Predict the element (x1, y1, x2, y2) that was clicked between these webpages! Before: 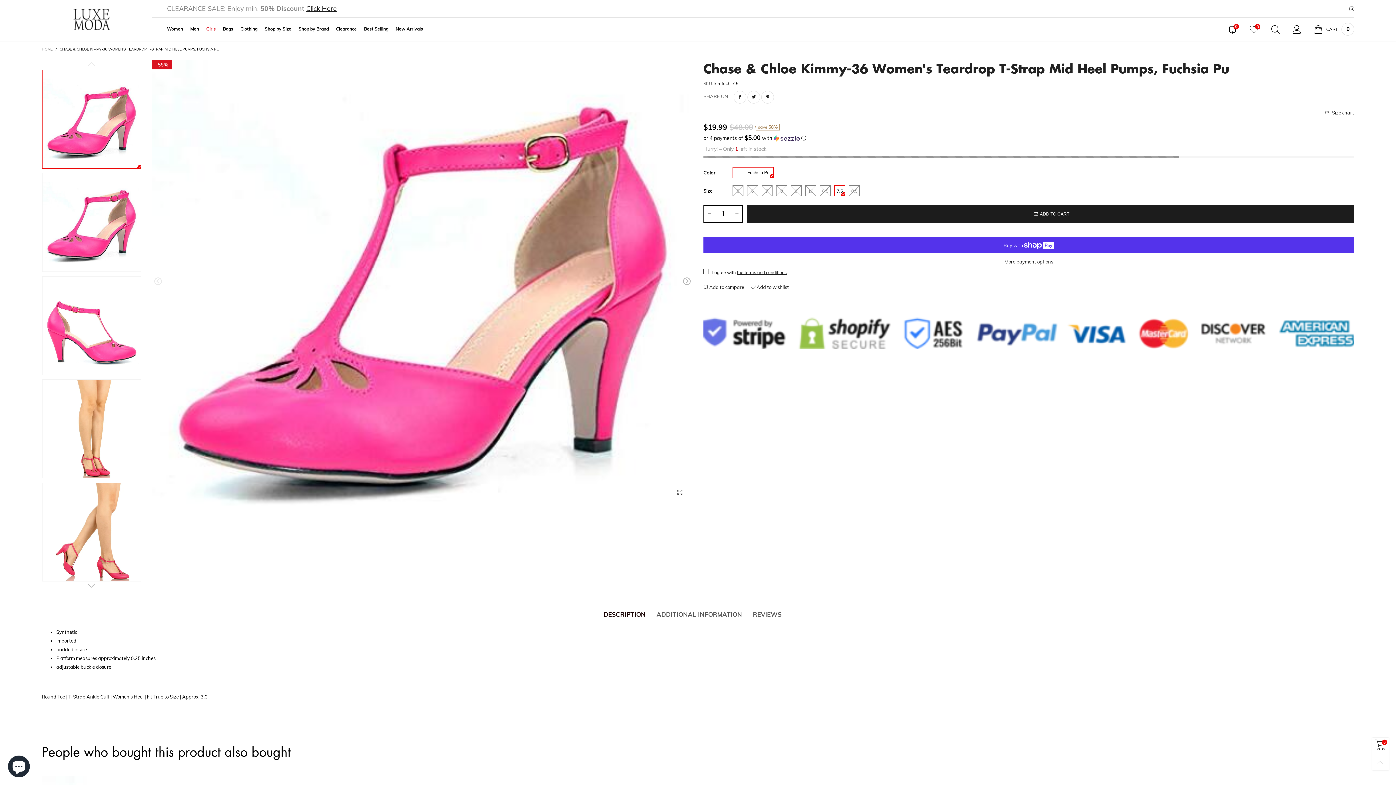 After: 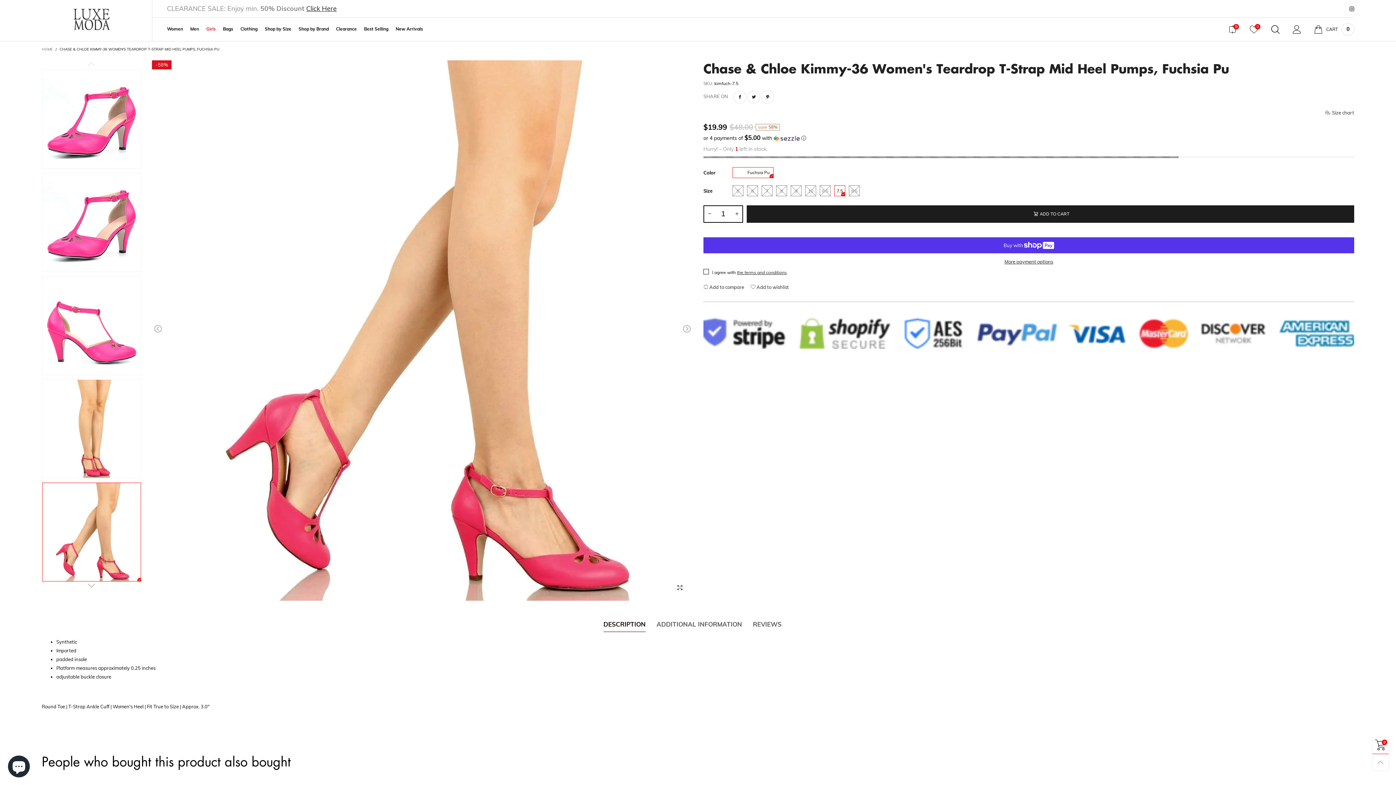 Action: bbox: (42, 482, 141, 581)